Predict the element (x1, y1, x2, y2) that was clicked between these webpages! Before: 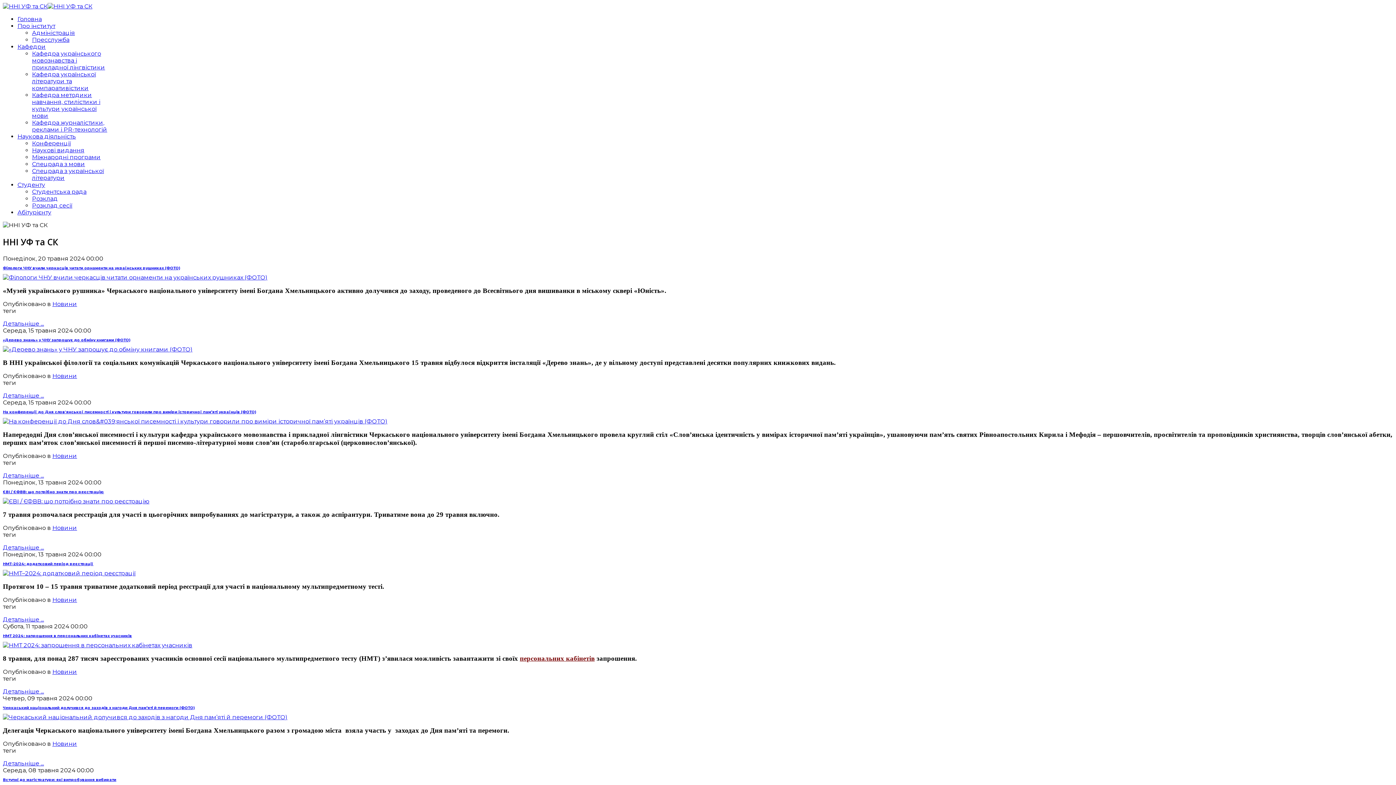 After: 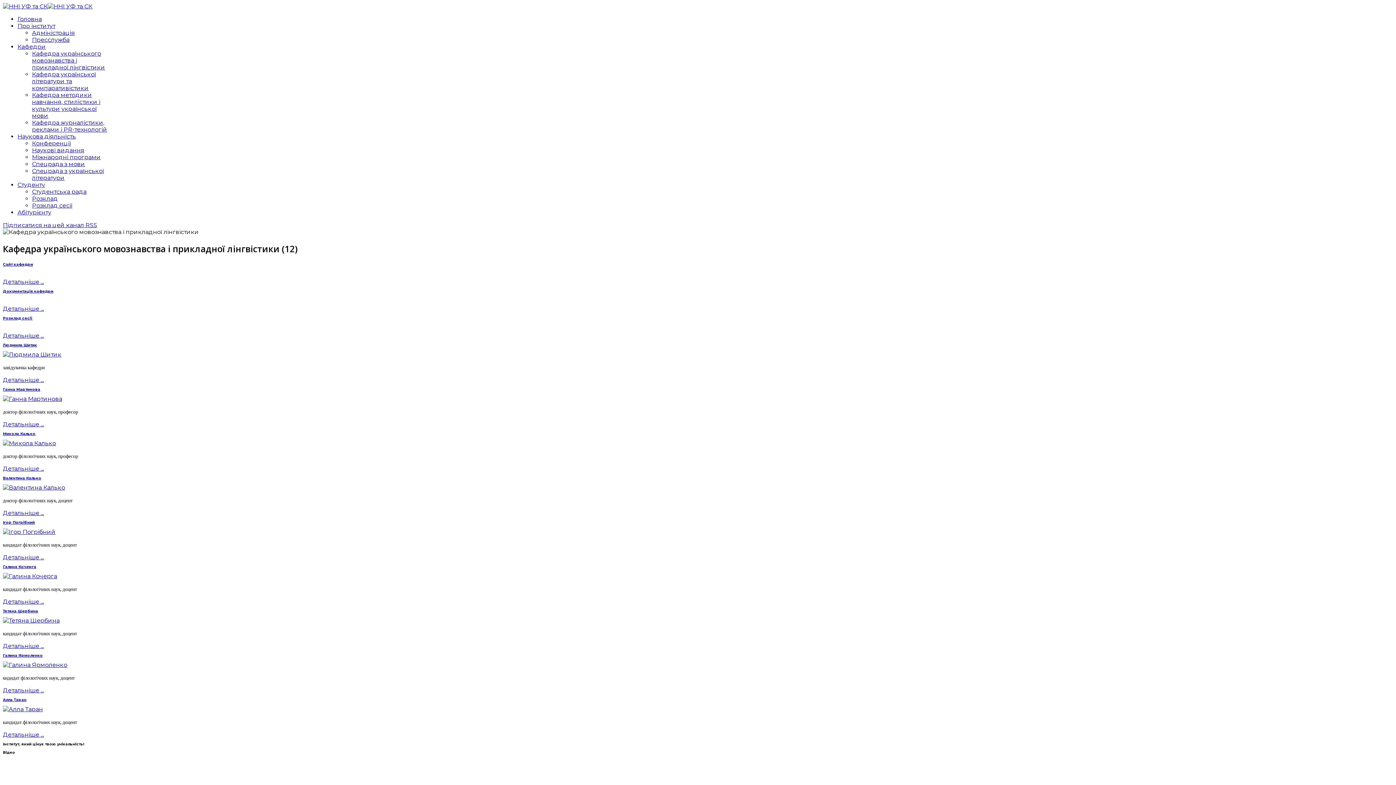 Action: bbox: (32, 50, 105, 70) label: Кафедра українського мовознавства і прикладної лінгвістики